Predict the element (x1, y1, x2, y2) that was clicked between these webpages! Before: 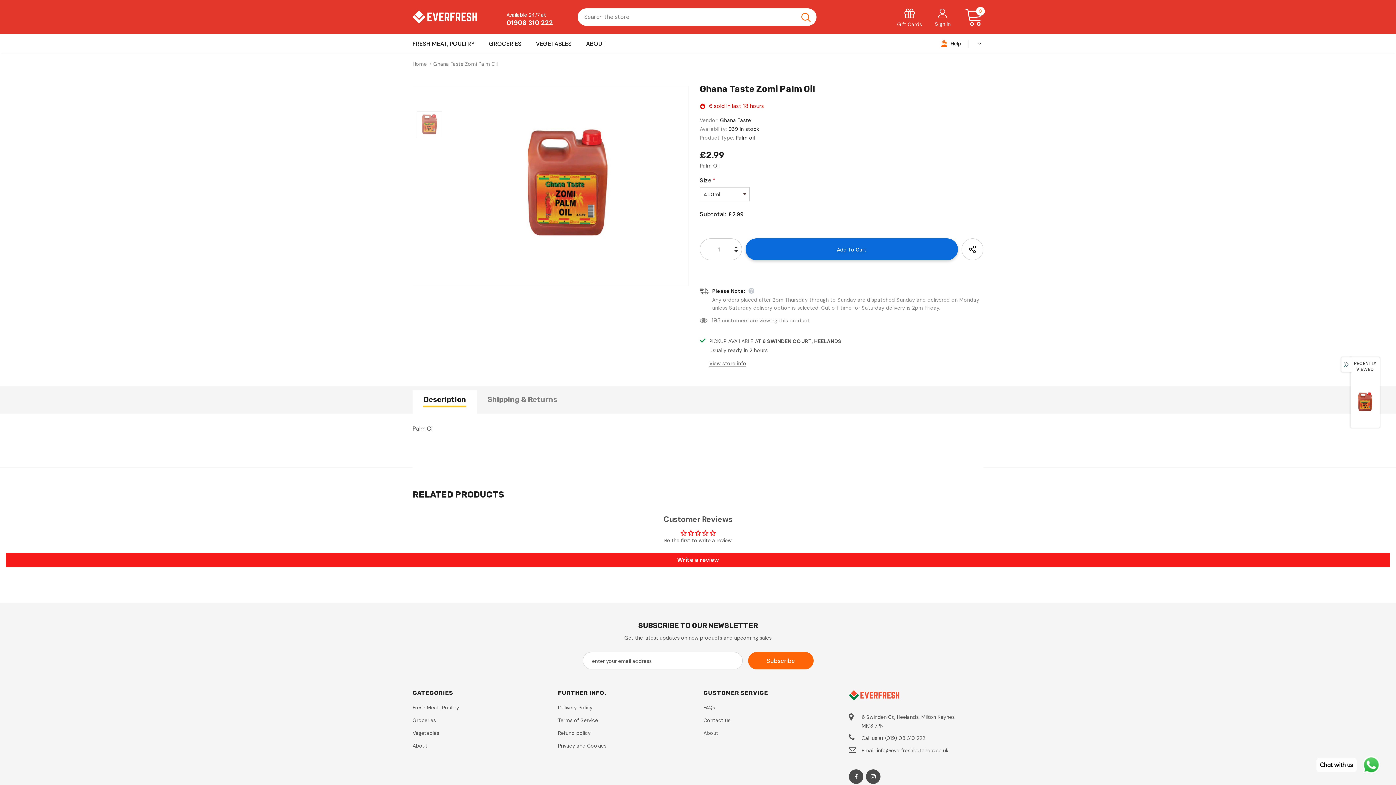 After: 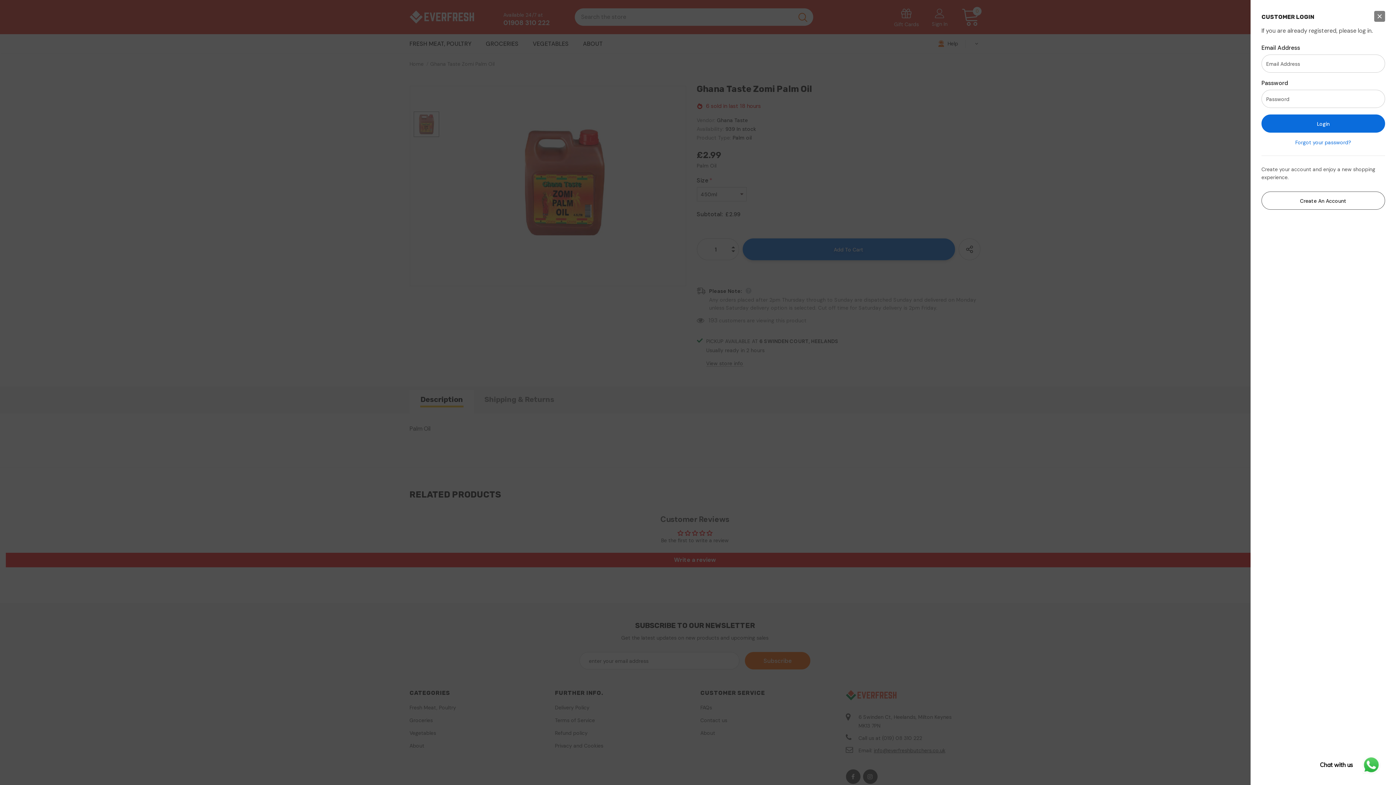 Action: bbox: (935, 20, 950, 27) label: Sign In